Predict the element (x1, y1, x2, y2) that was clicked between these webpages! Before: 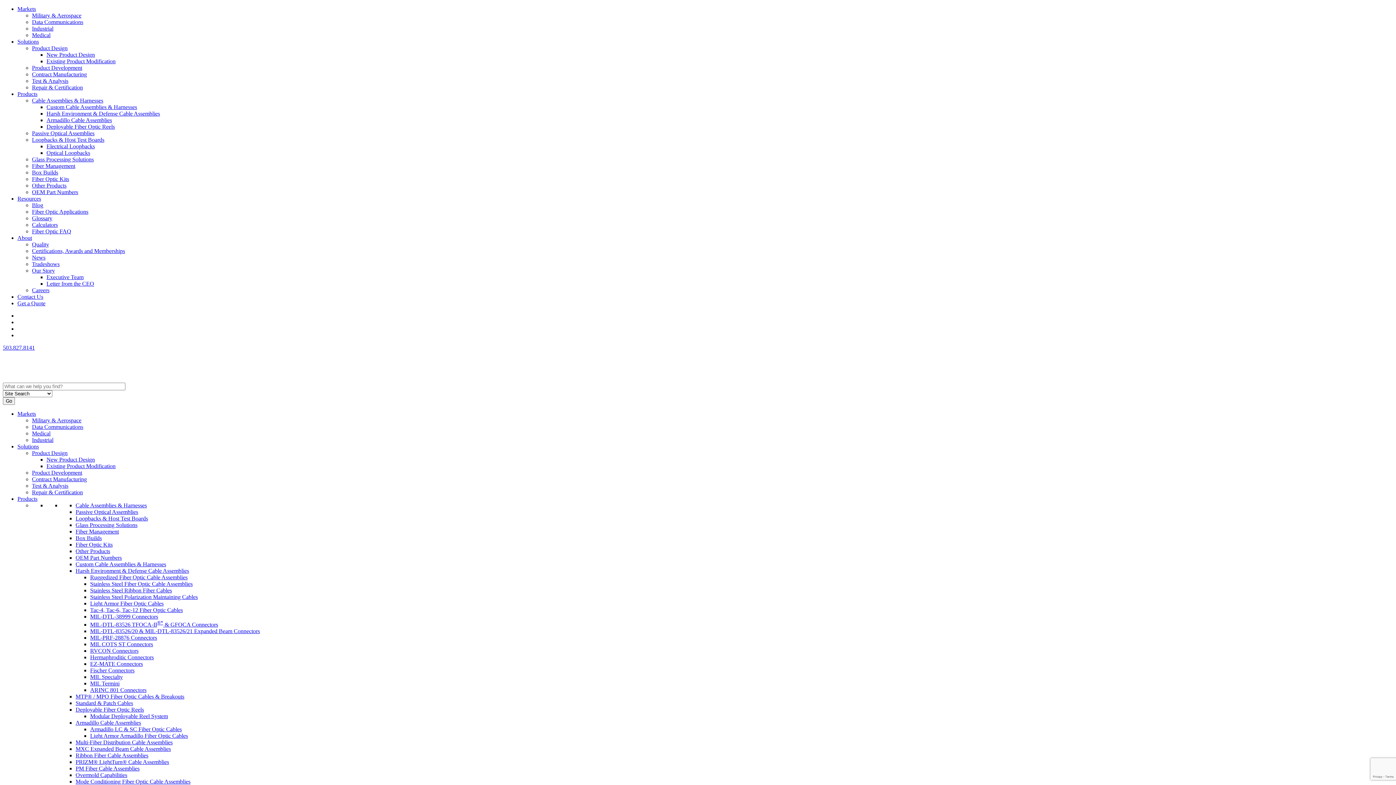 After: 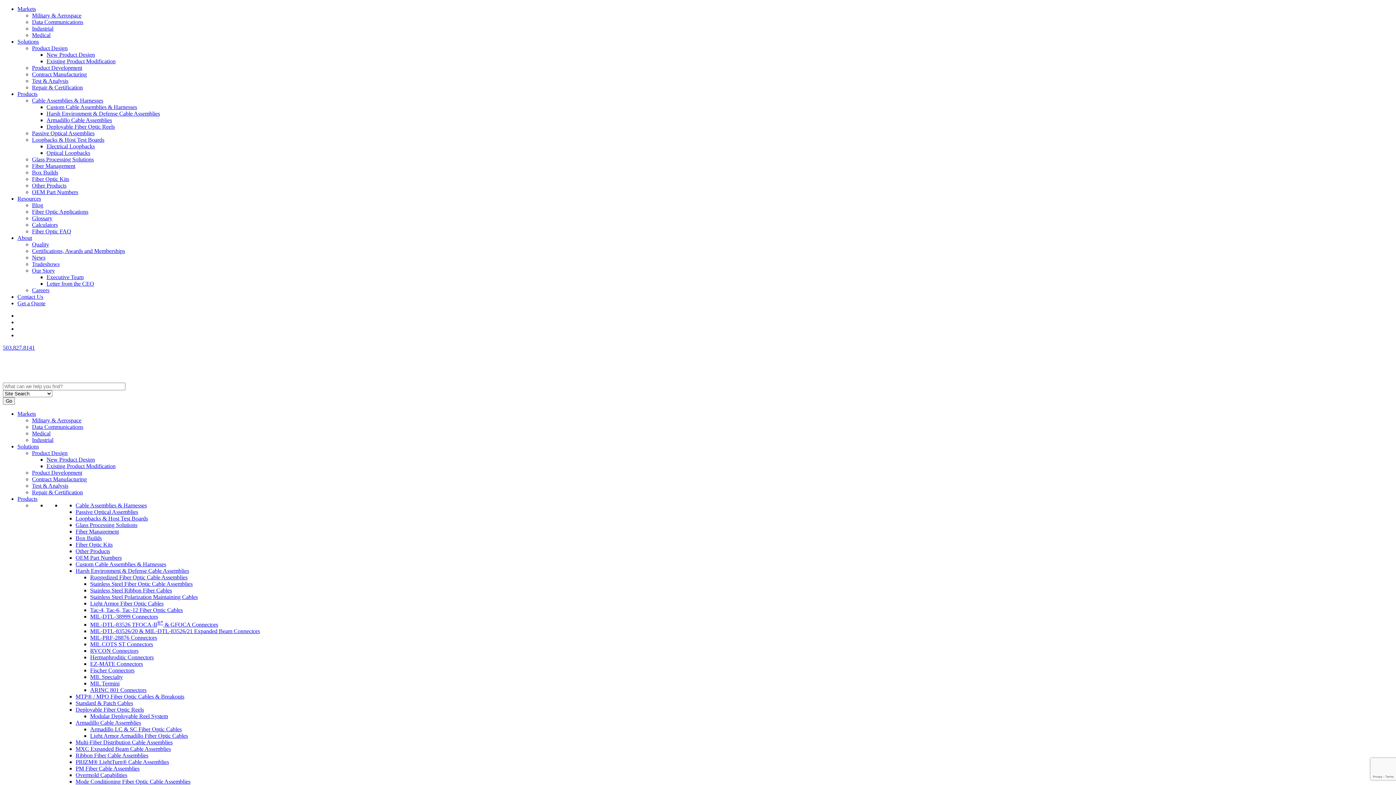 Action: bbox: (32, 417, 81, 423) label: Military & Aerospace